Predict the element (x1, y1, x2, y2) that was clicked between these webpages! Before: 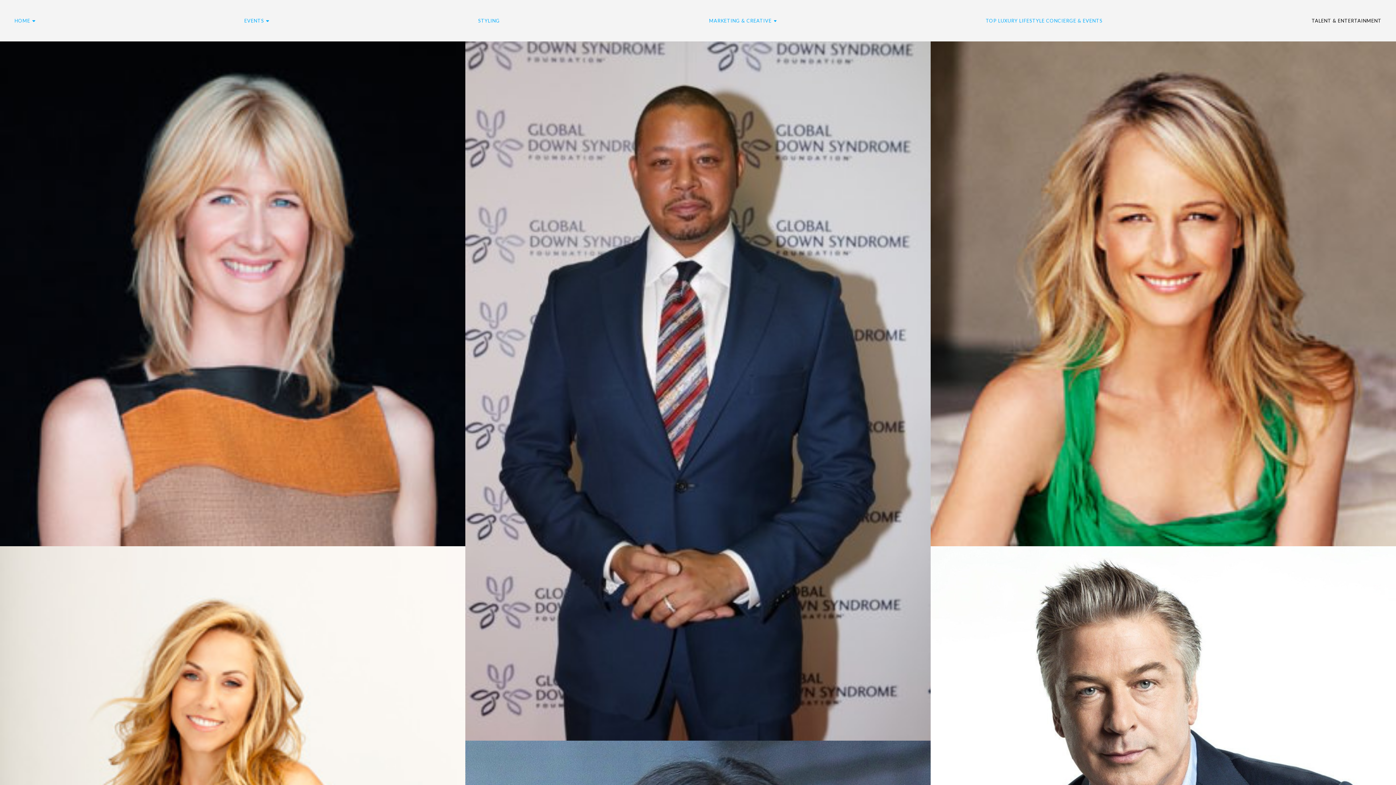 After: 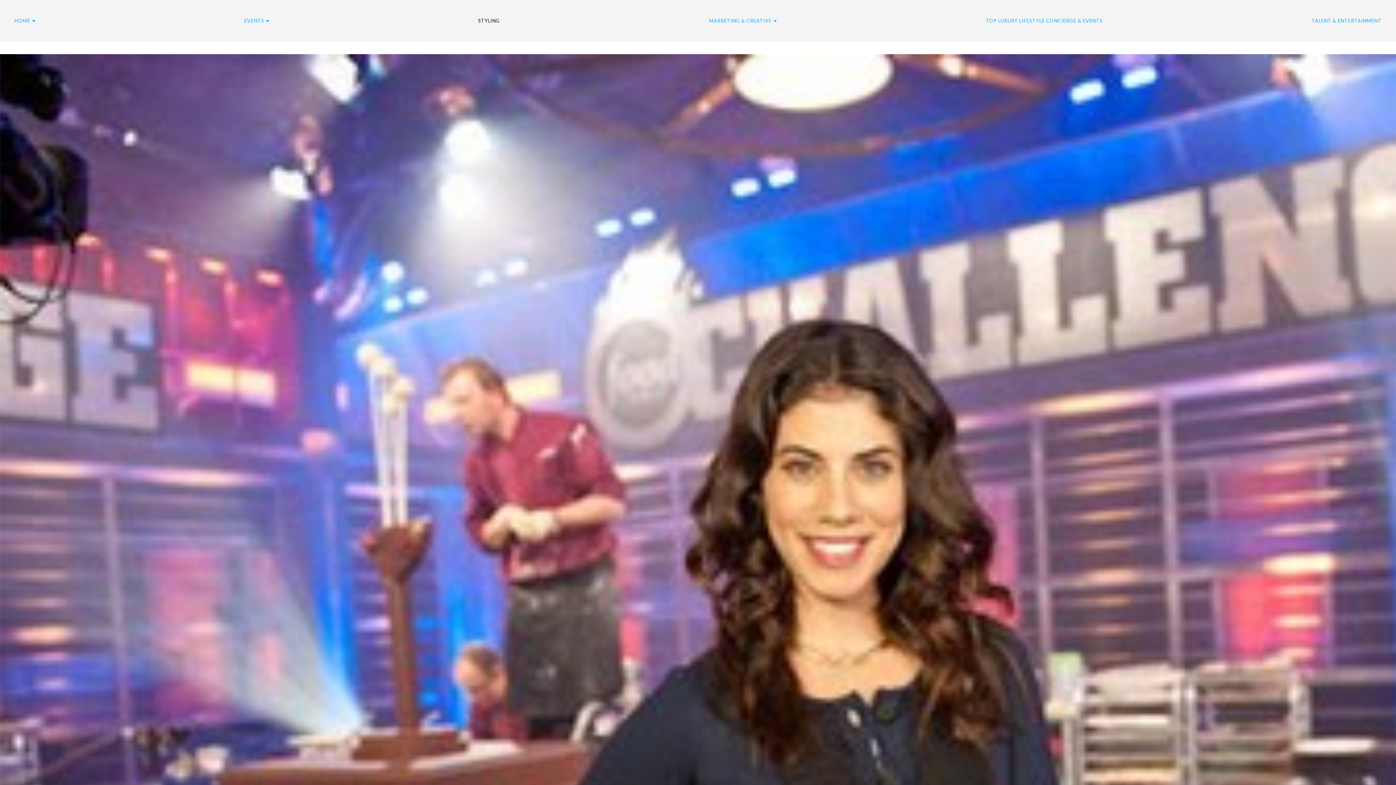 Action: bbox: (478, 17, 500, 23) label: STYLING